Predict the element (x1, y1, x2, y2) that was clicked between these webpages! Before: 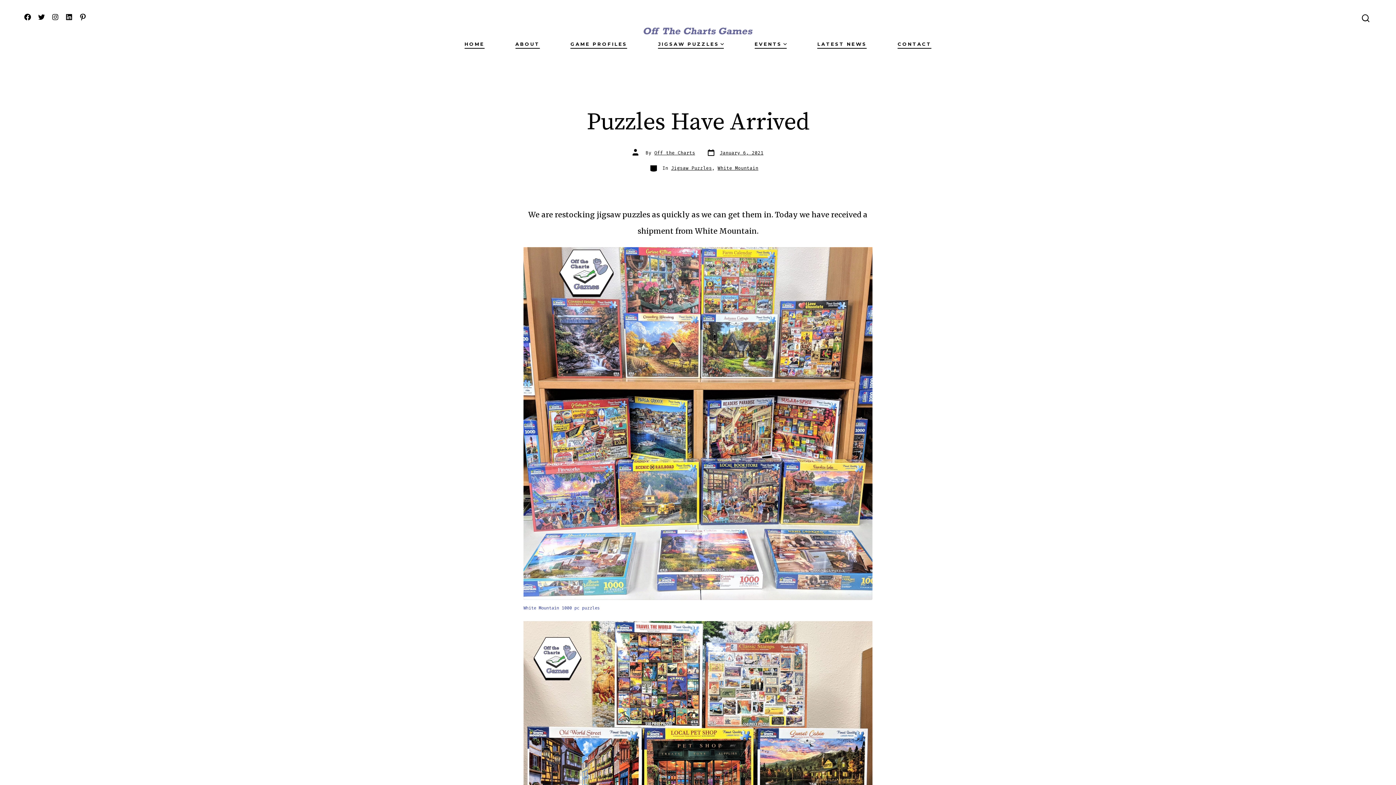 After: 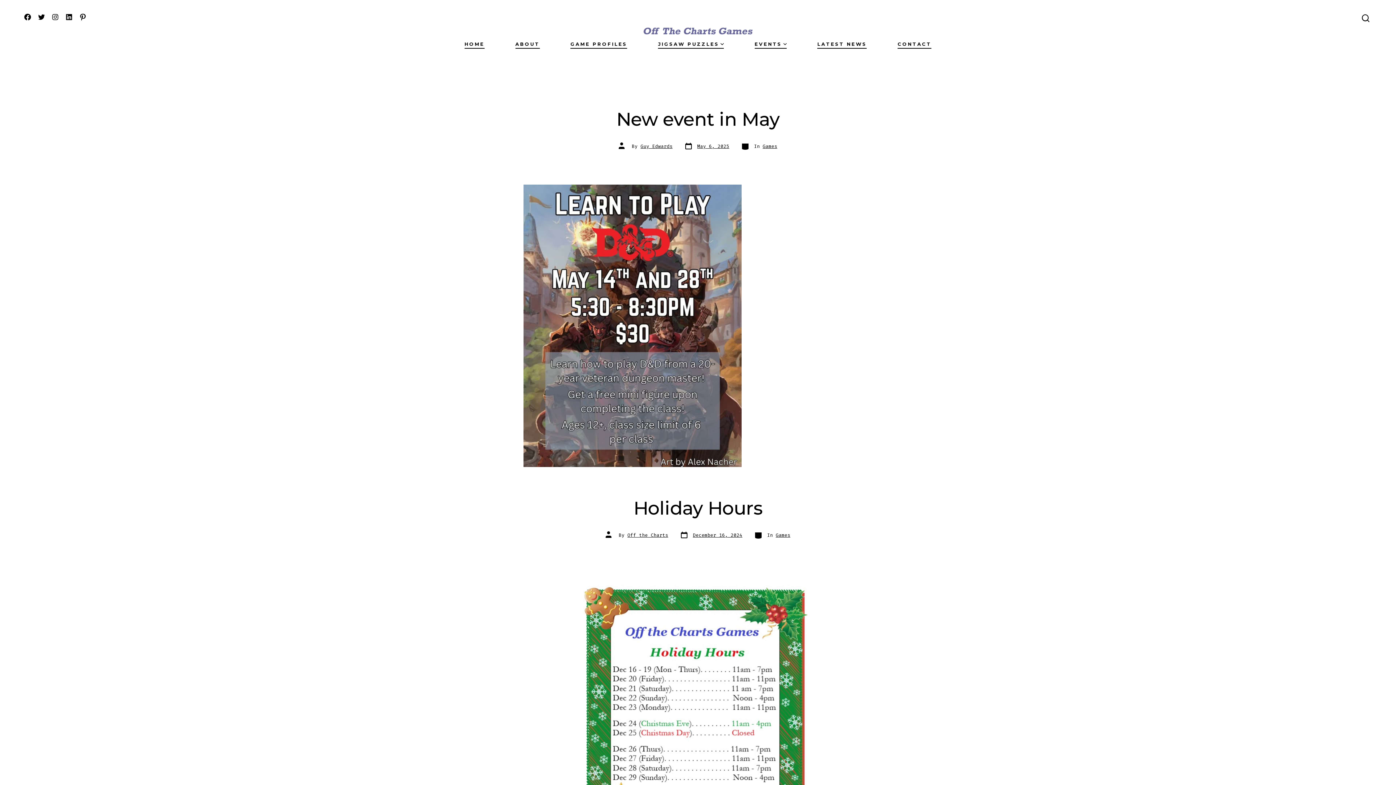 Action: bbox: (817, 39, 867, 49) label: LATEST NEWS